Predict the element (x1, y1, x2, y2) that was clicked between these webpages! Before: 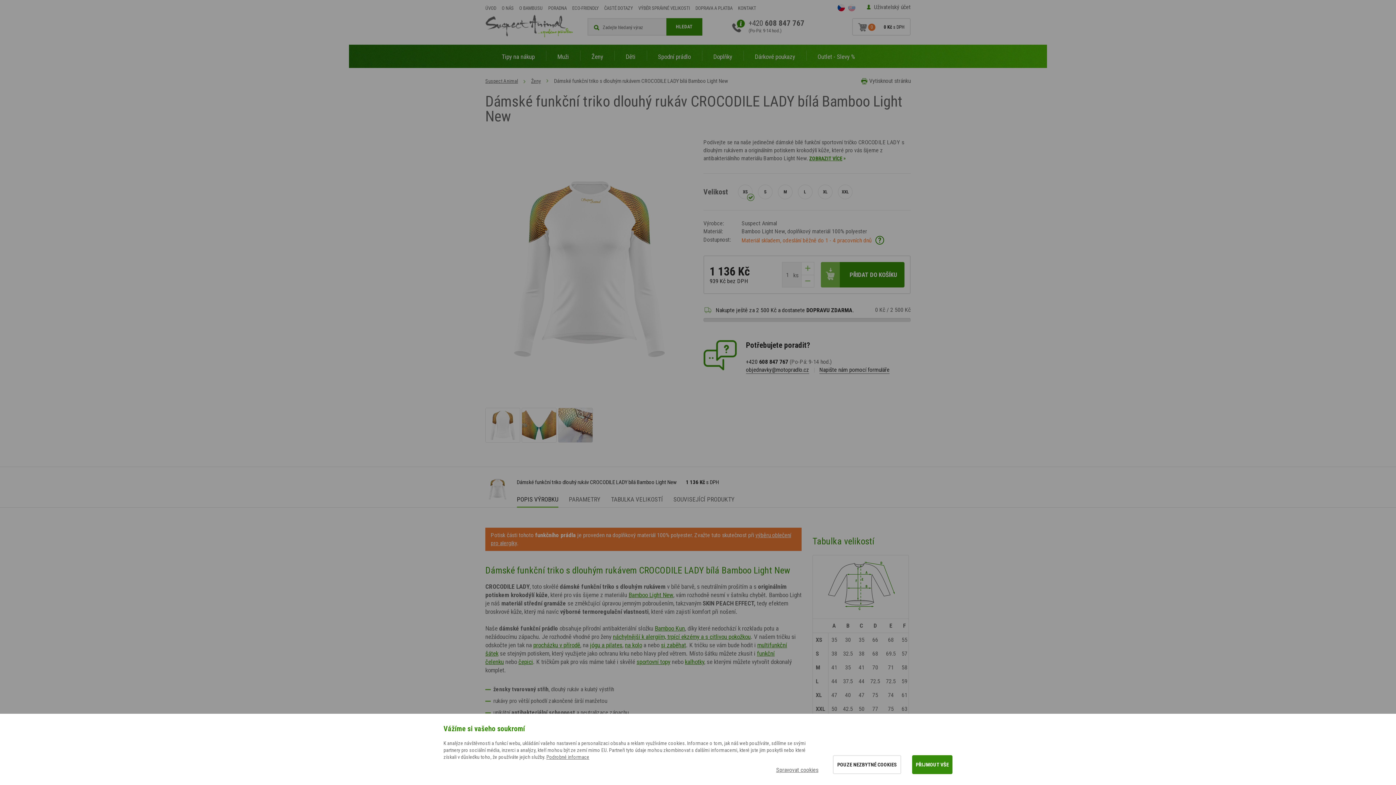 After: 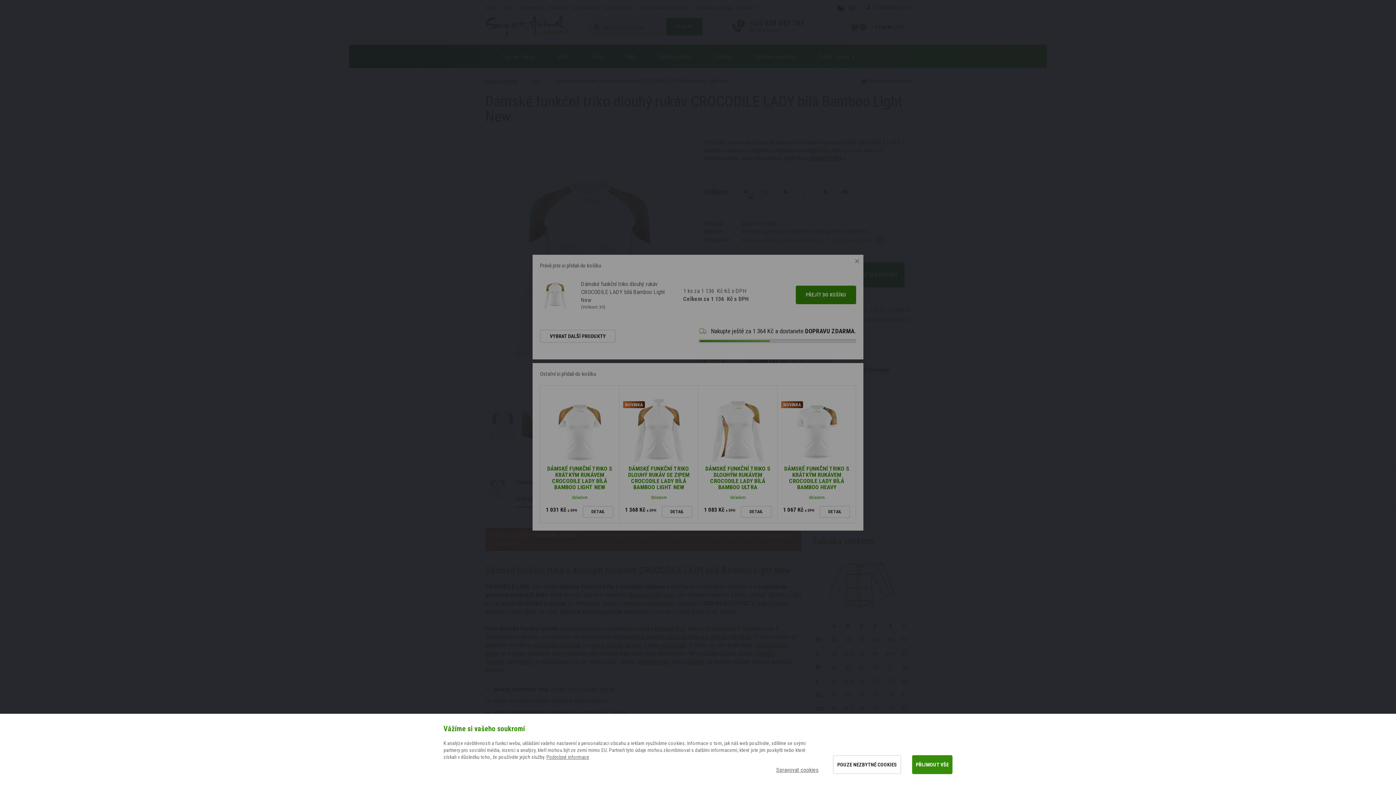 Action: bbox: (821, 262, 904, 287) label: PŘIDAT DO KOŠÍKU
 